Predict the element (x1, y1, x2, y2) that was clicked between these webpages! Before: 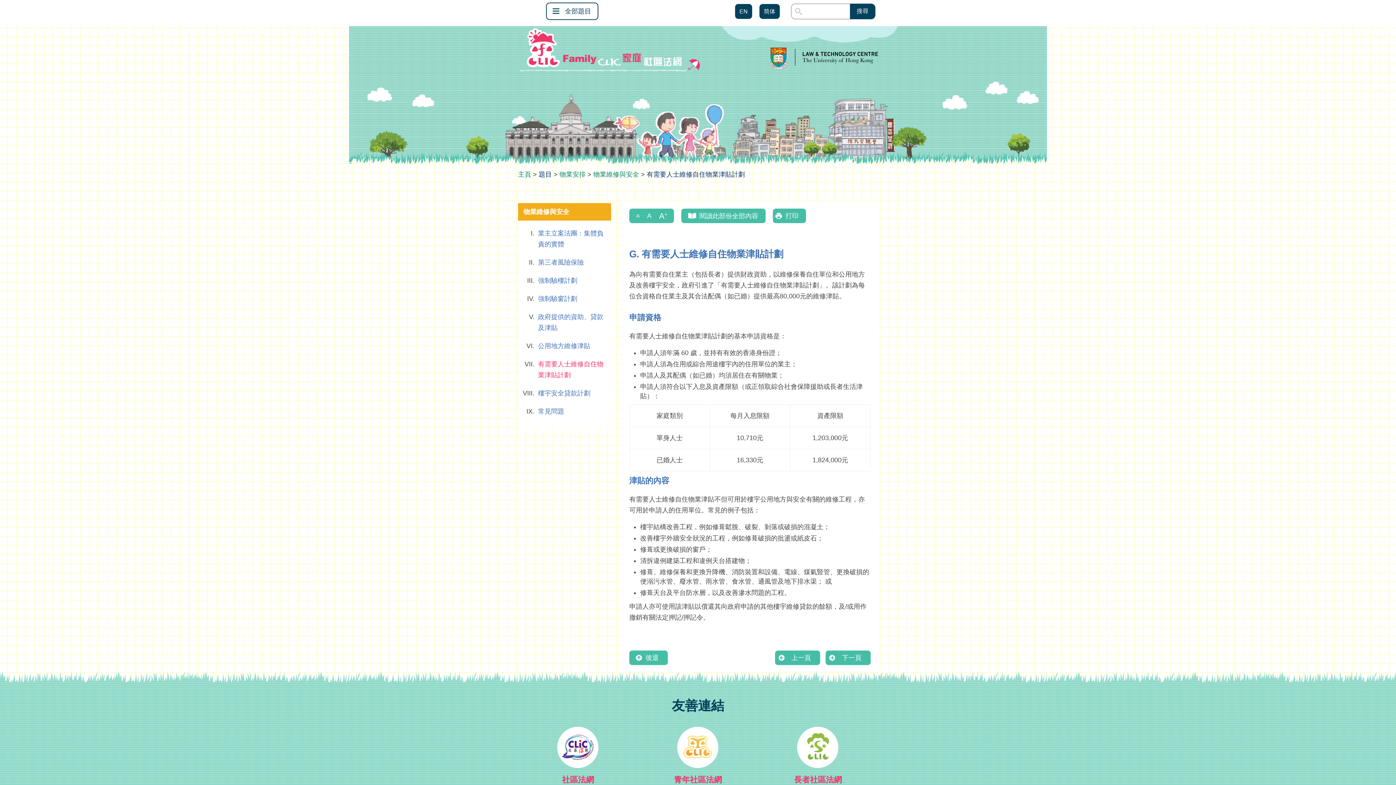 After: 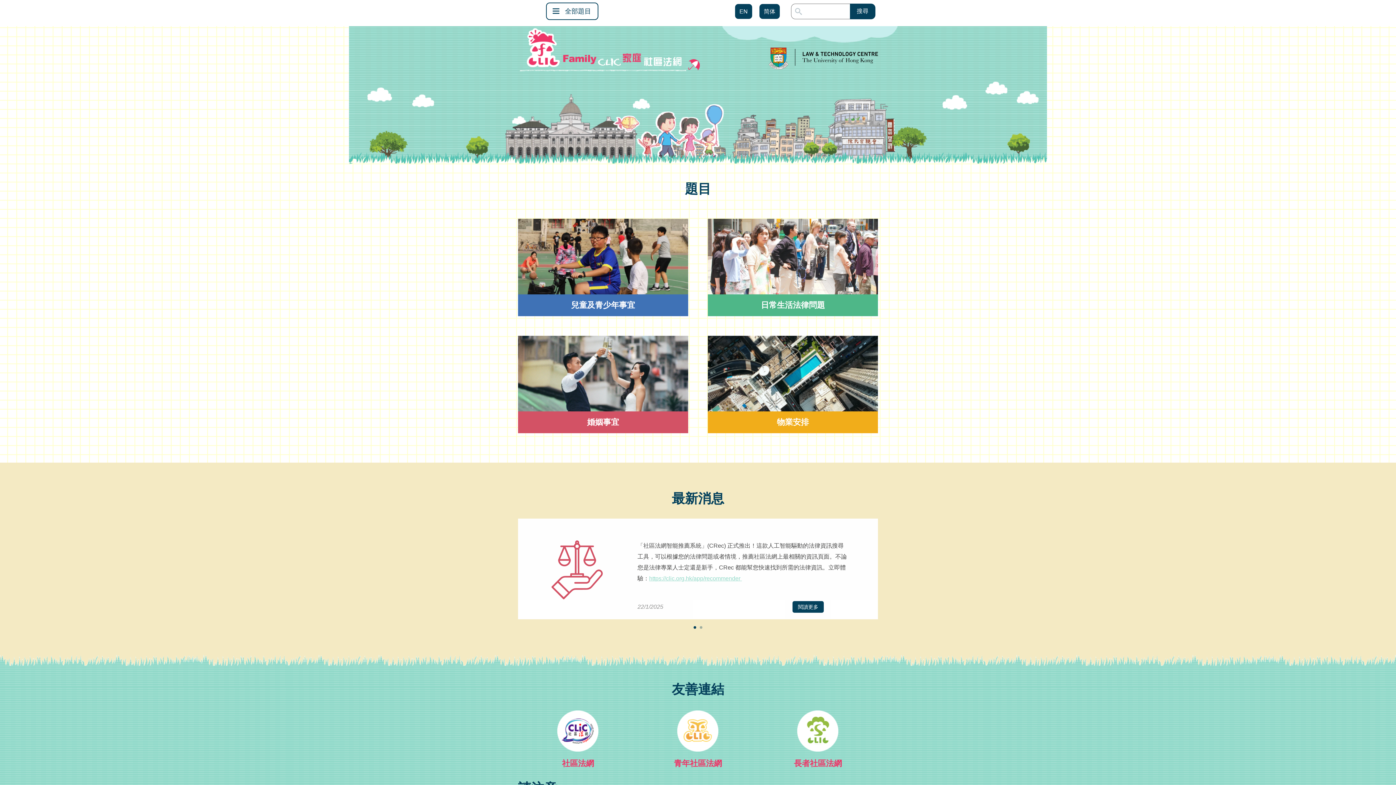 Action: bbox: (520, 45, 700, 52)